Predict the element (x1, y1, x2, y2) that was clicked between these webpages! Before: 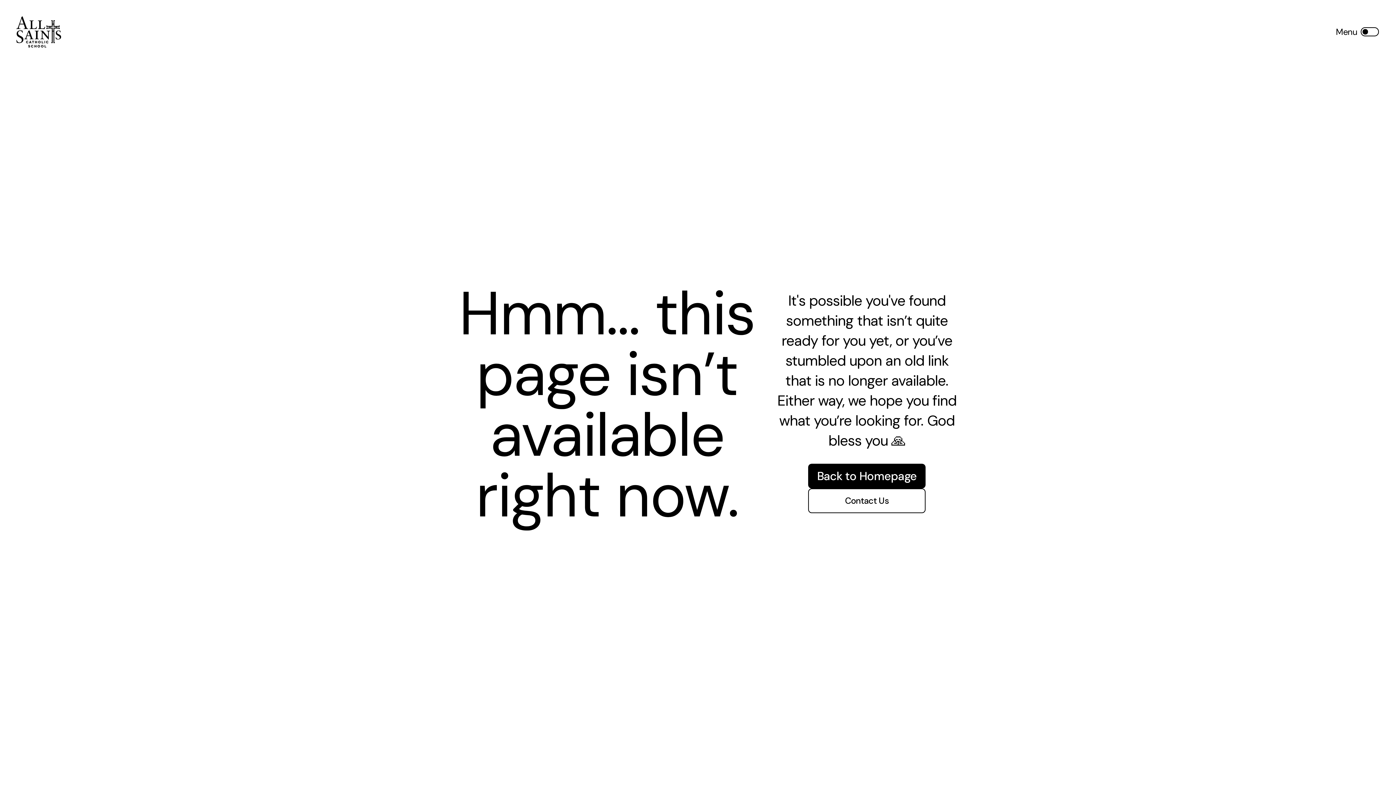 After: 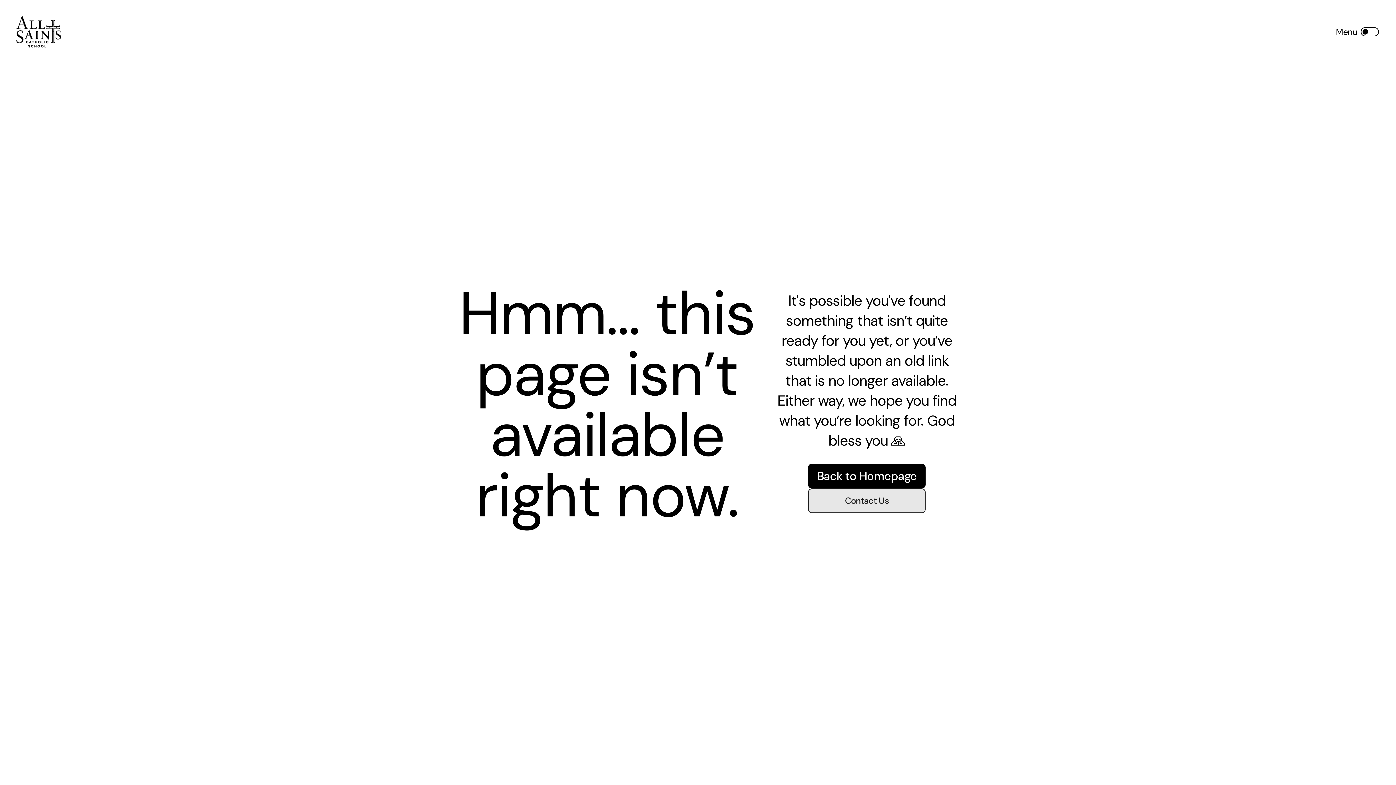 Action: bbox: (808, 488, 925, 513) label: Contact Us